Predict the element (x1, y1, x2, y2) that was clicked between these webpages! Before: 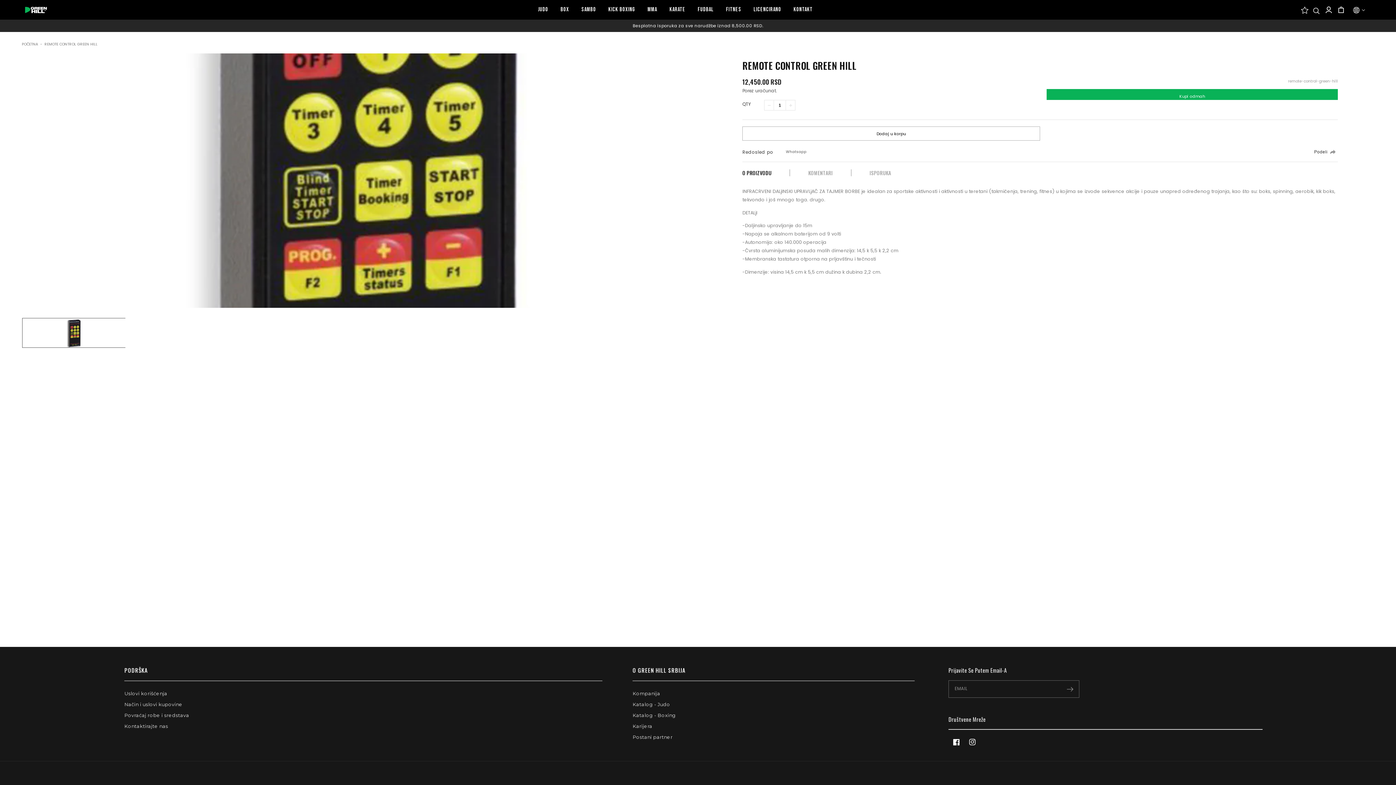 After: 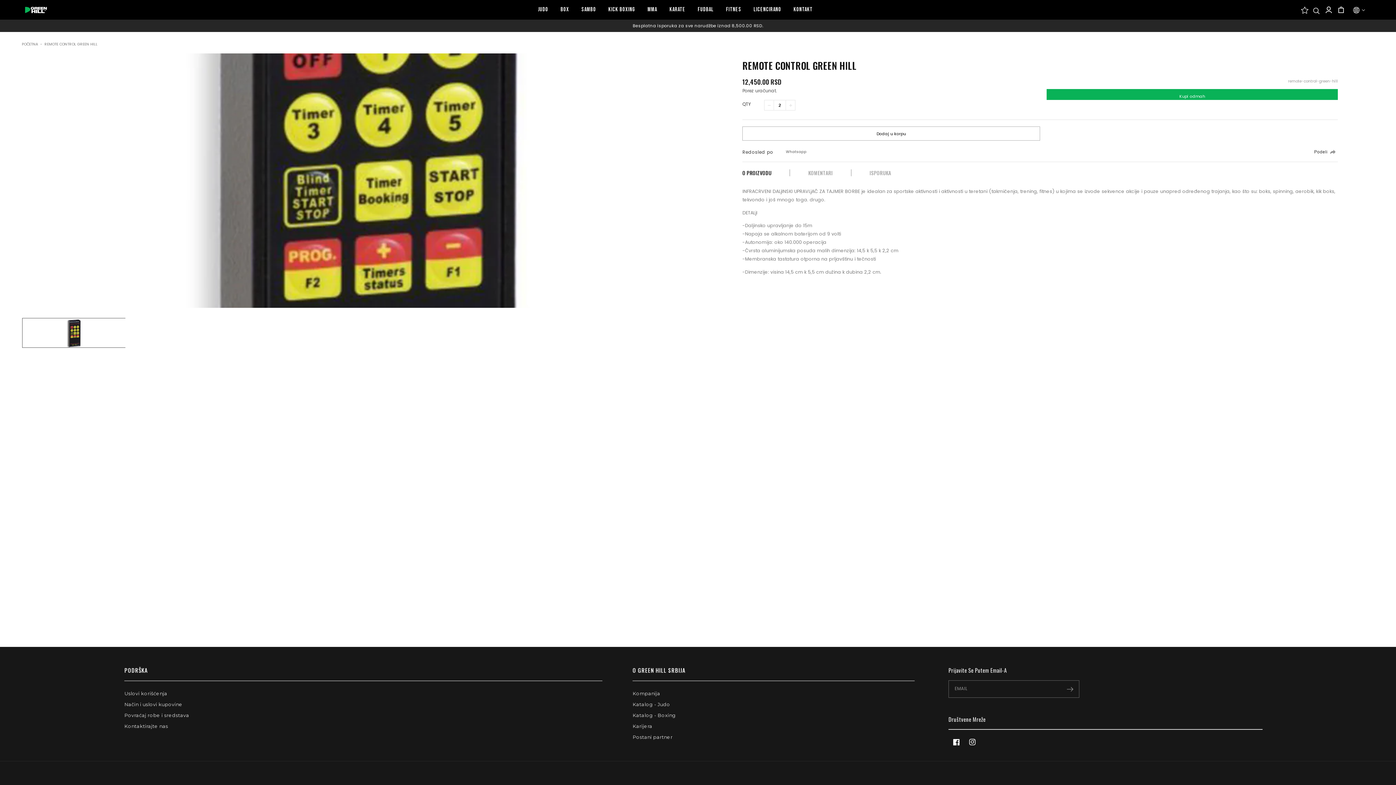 Action: bbox: (786, 100, 795, 110) label: Povećaj količinu za Remote Control Green Hill